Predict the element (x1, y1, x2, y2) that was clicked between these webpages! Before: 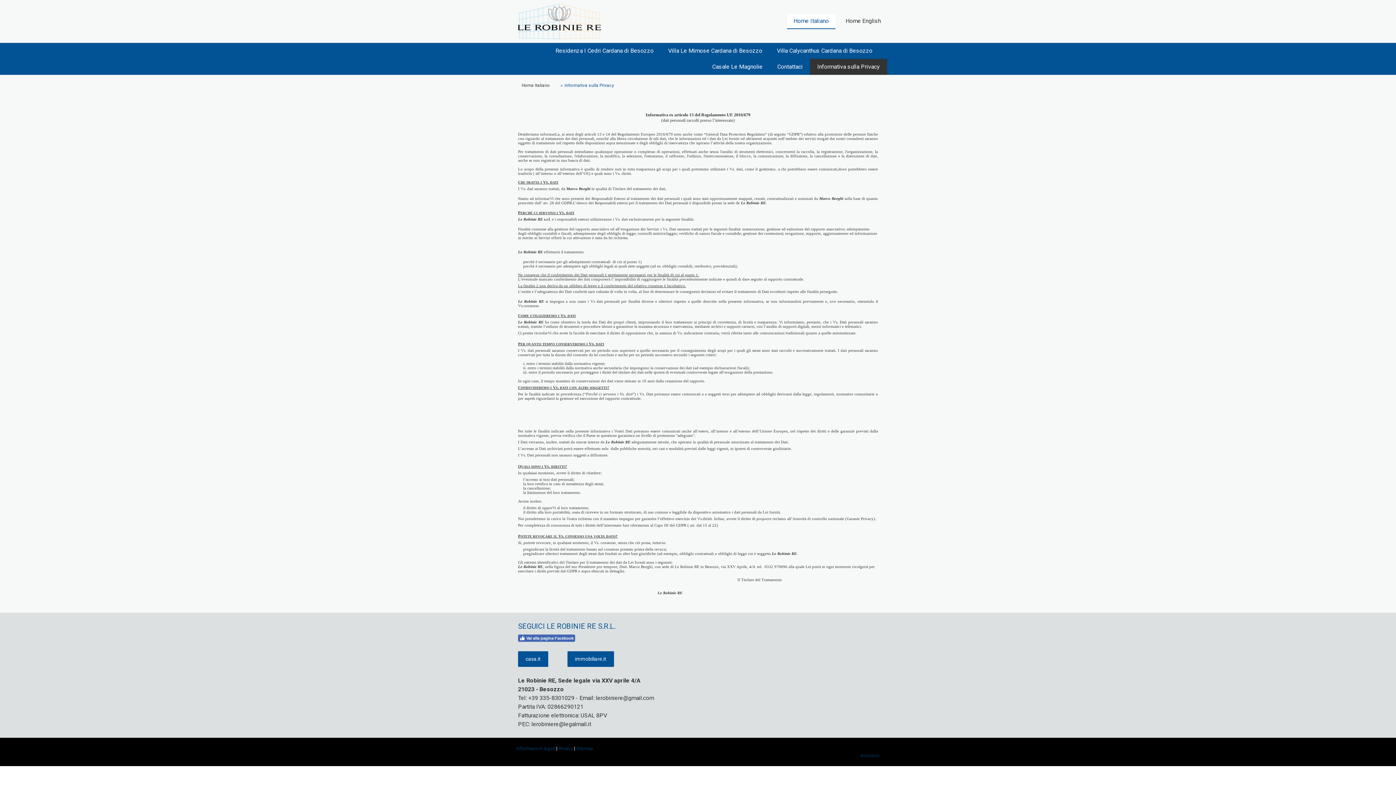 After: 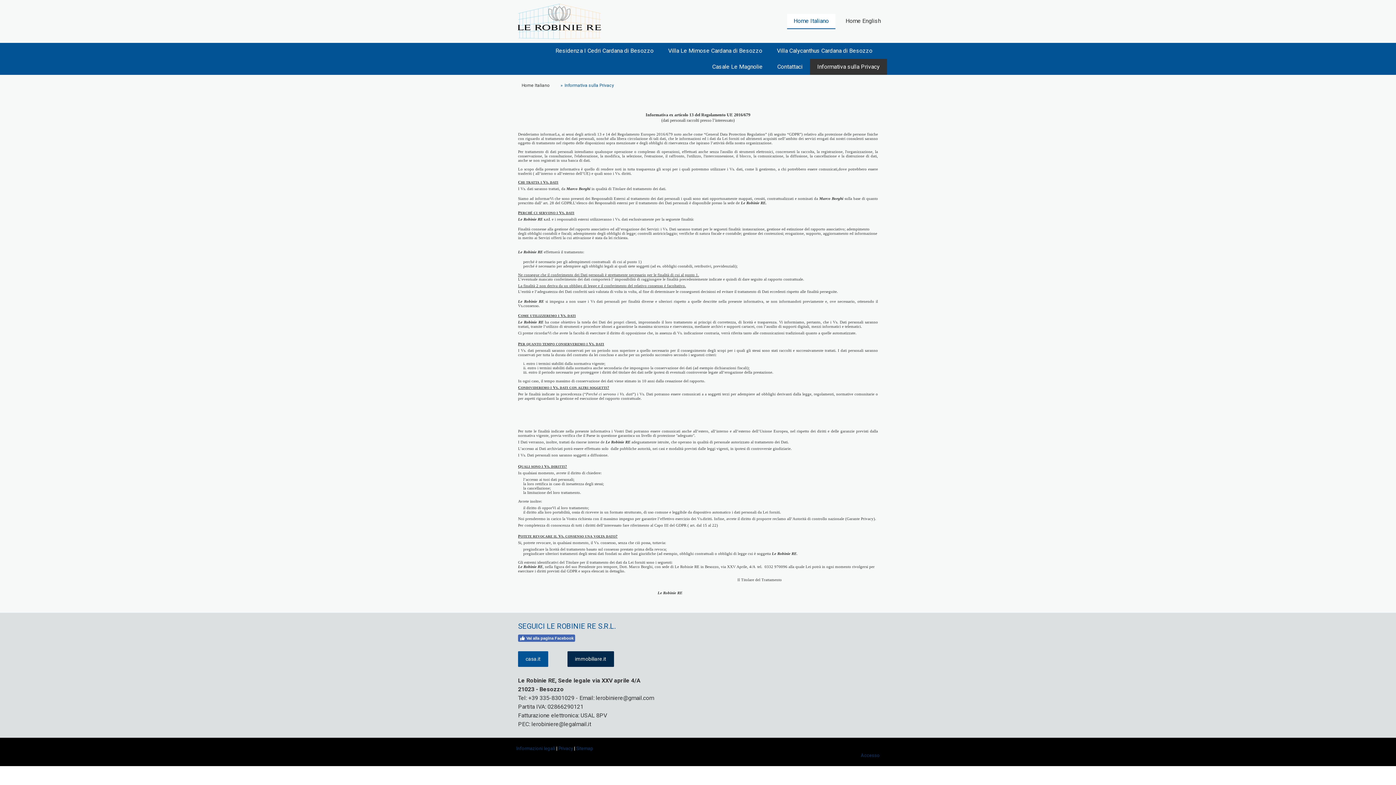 Action: label: immobiliare.it bbox: (567, 651, 614, 667)